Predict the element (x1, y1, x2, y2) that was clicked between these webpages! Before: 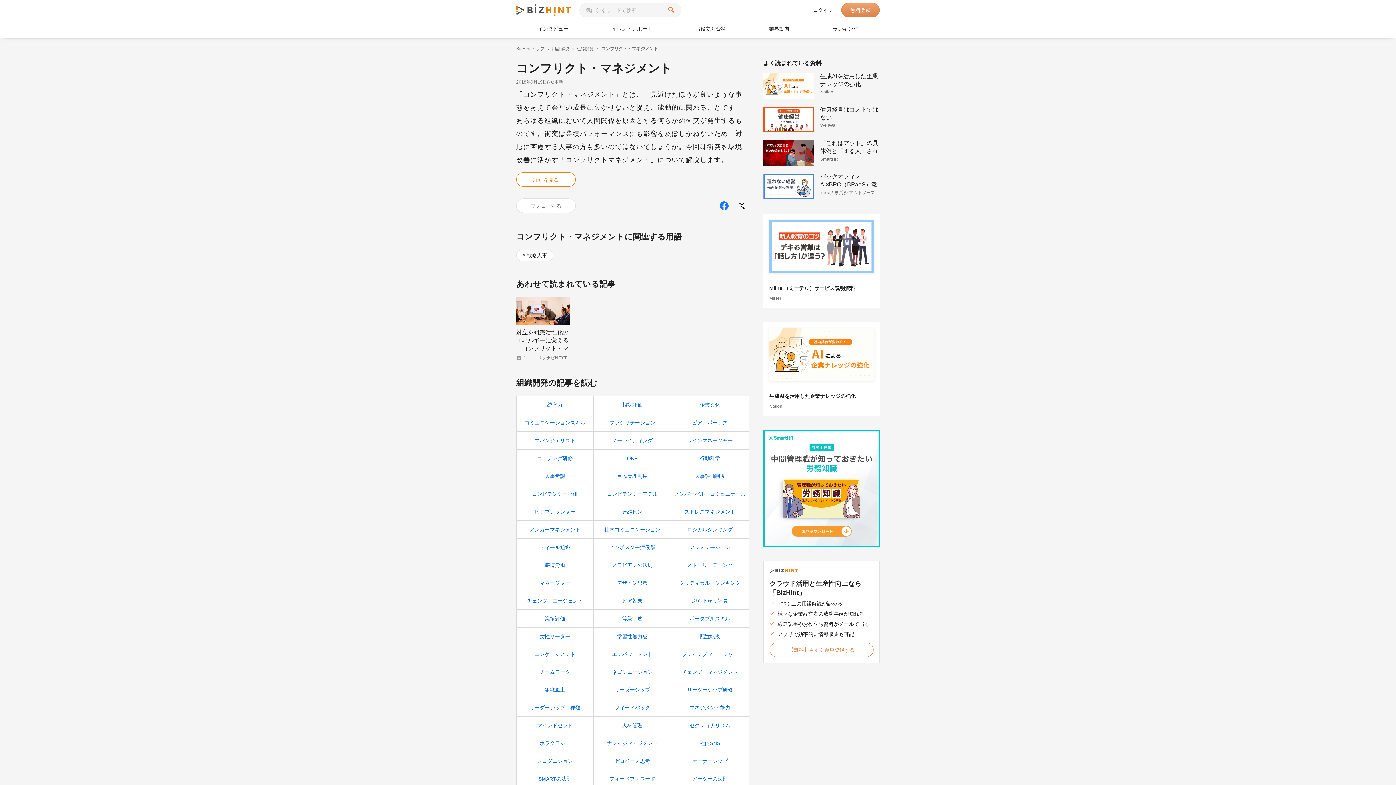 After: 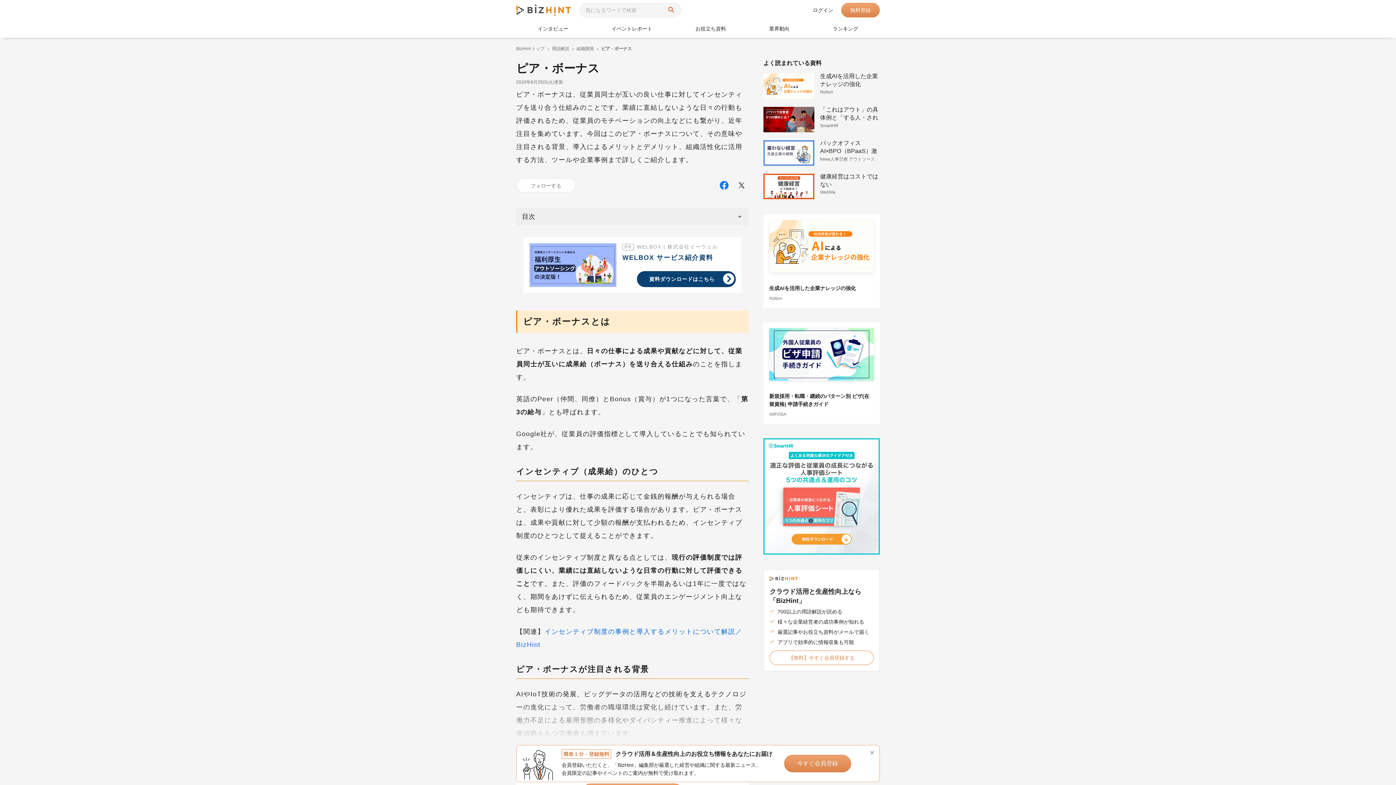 Action: bbox: (671, 414, 748, 431) label: ピア・ボーナス